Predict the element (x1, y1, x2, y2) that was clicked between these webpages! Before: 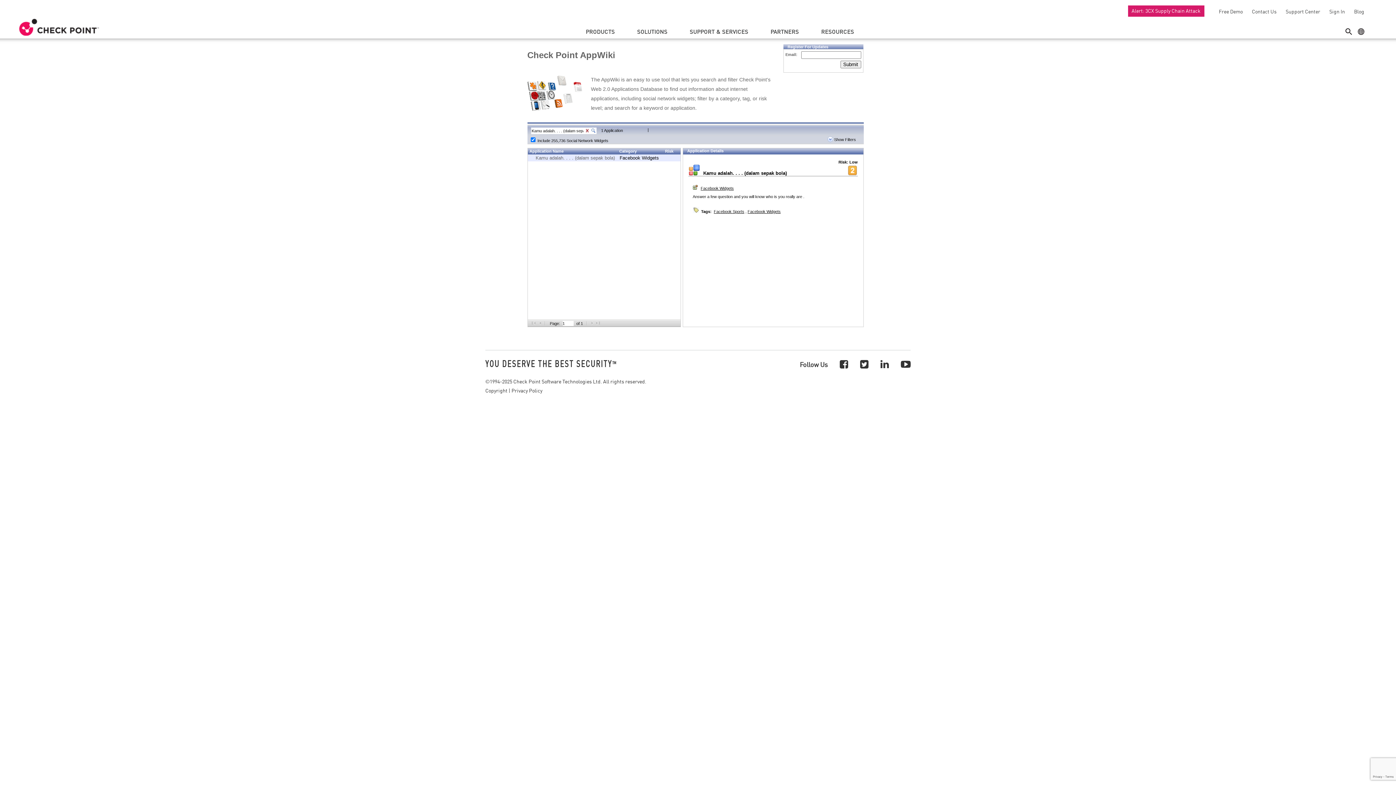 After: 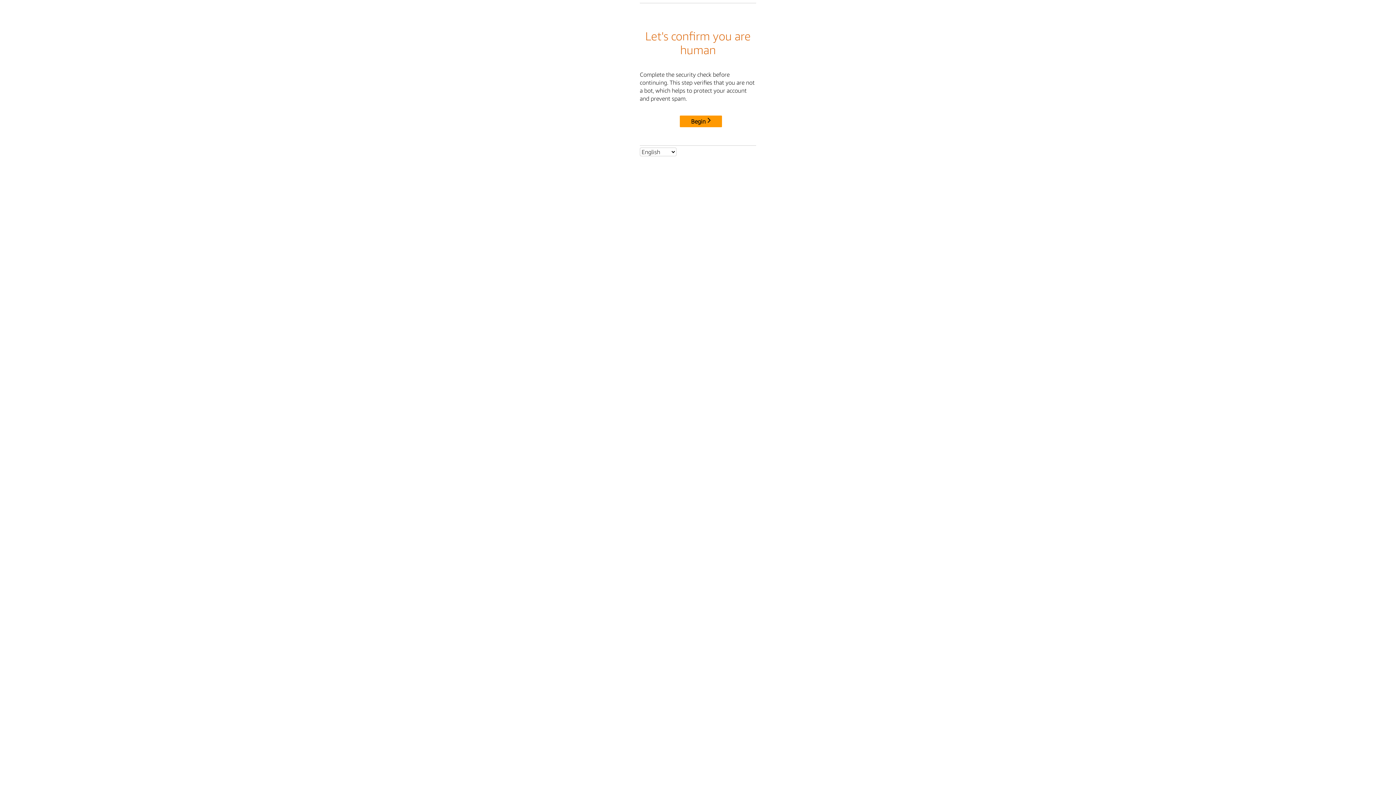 Action: bbox: (18, 18, 100, 36)